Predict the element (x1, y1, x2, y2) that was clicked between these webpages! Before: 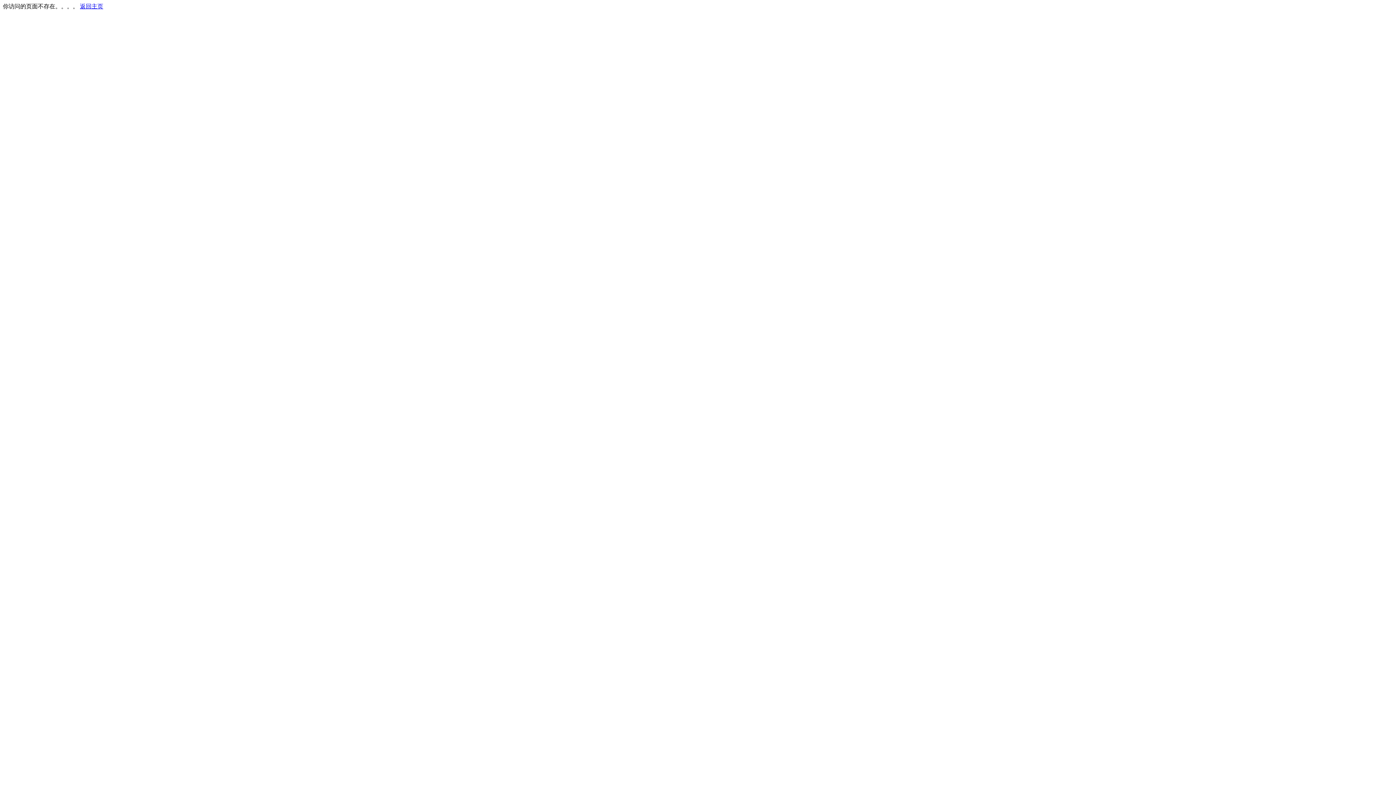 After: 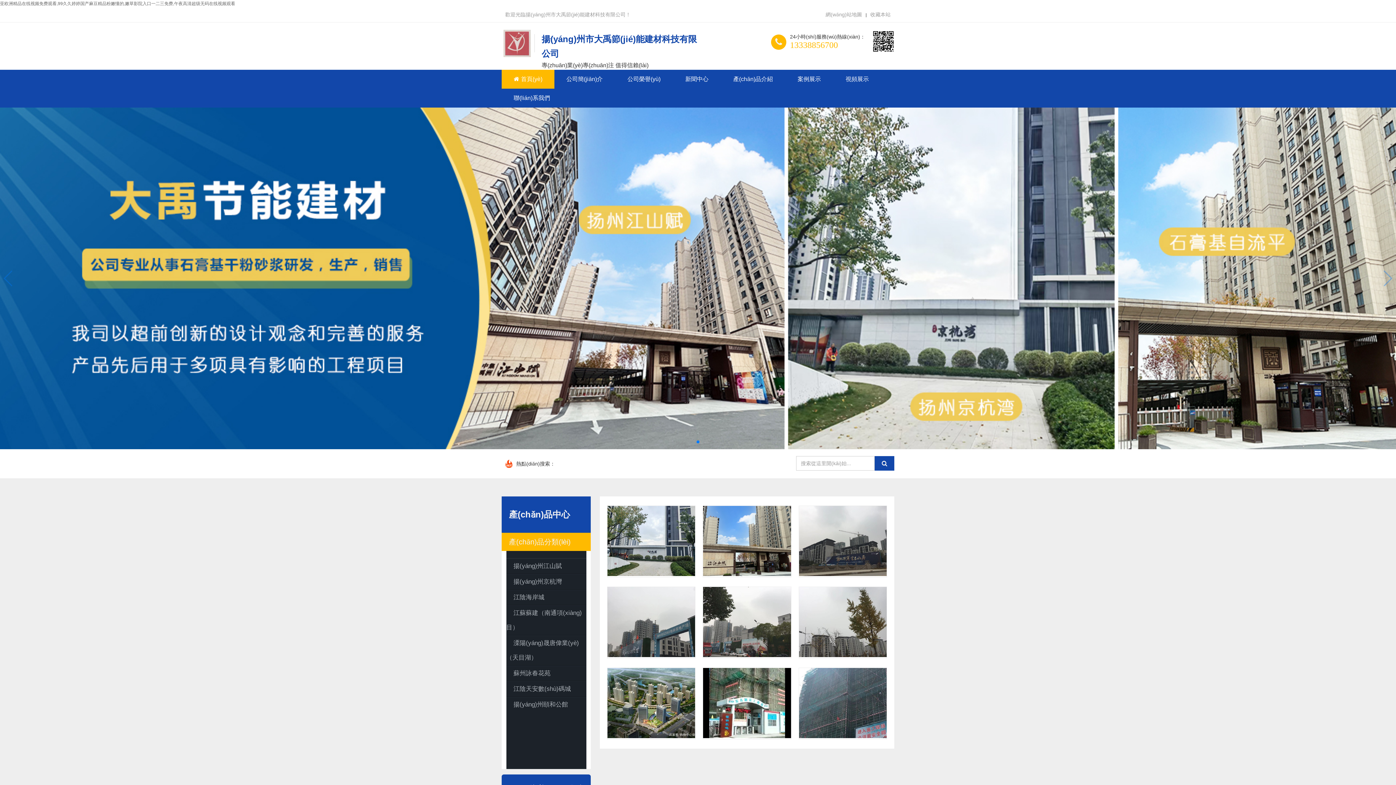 Action: bbox: (80, 3, 103, 9) label: 返回主页